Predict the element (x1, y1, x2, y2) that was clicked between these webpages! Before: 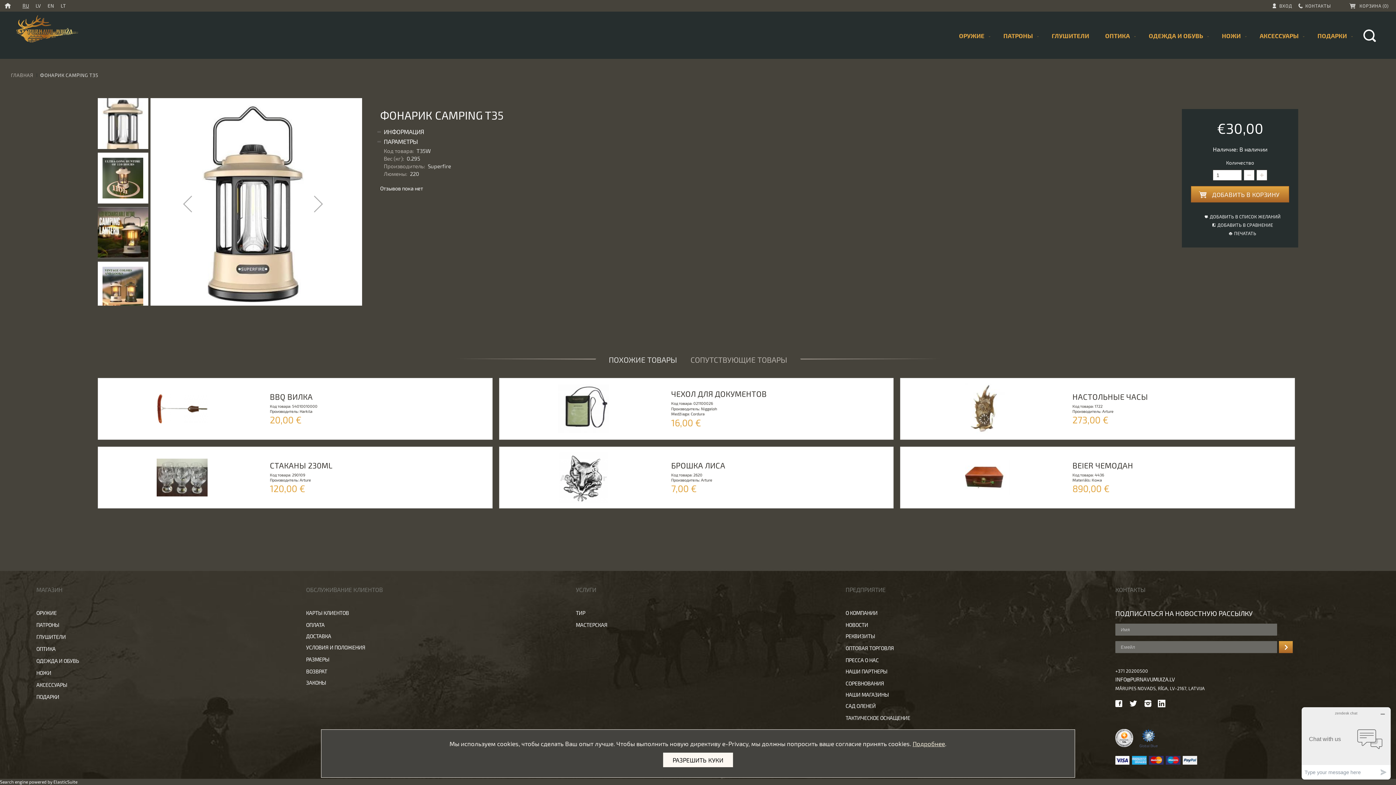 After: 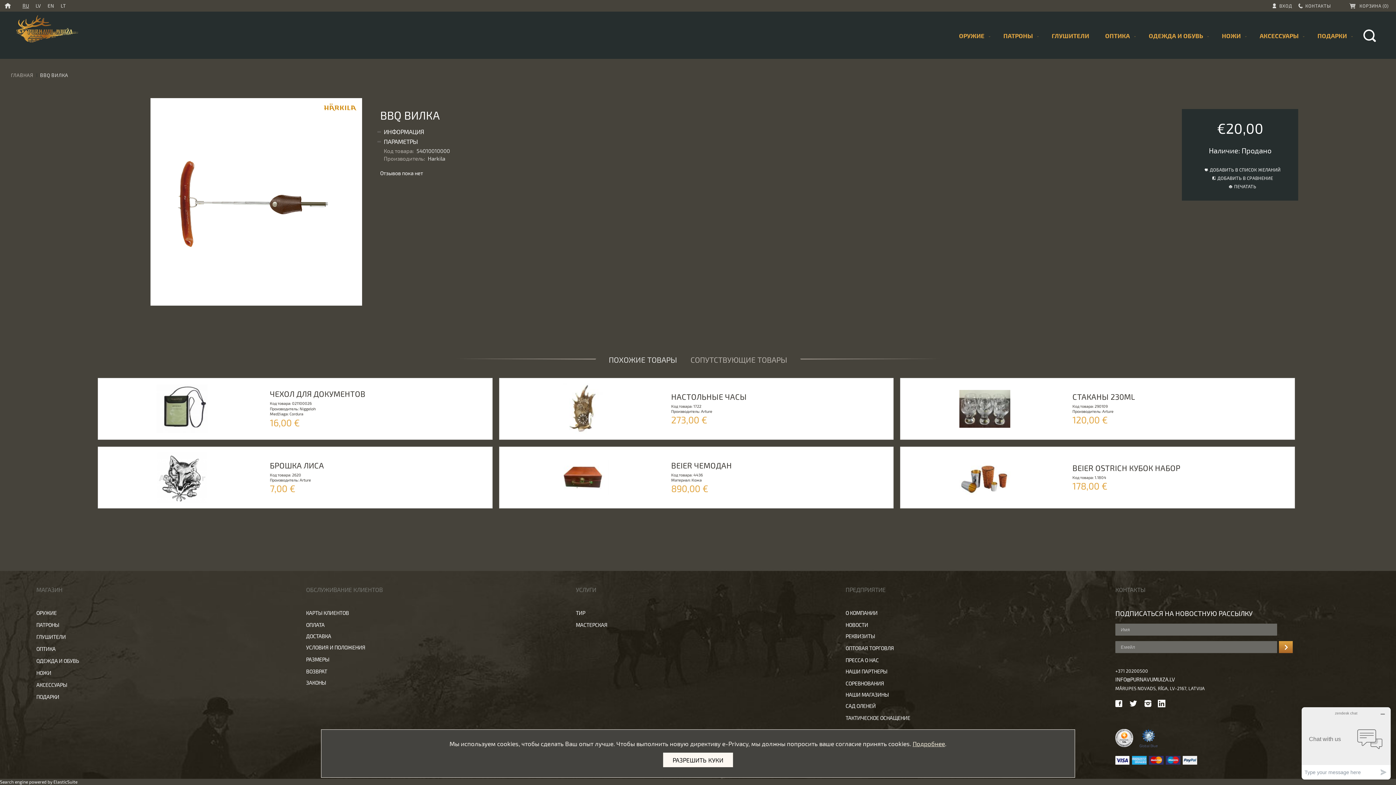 Action: bbox: (97, 378, 492, 440) label: BBQ ВИЛКА
Код товара: 54010010000
Производитель: Harkila
20,00 €